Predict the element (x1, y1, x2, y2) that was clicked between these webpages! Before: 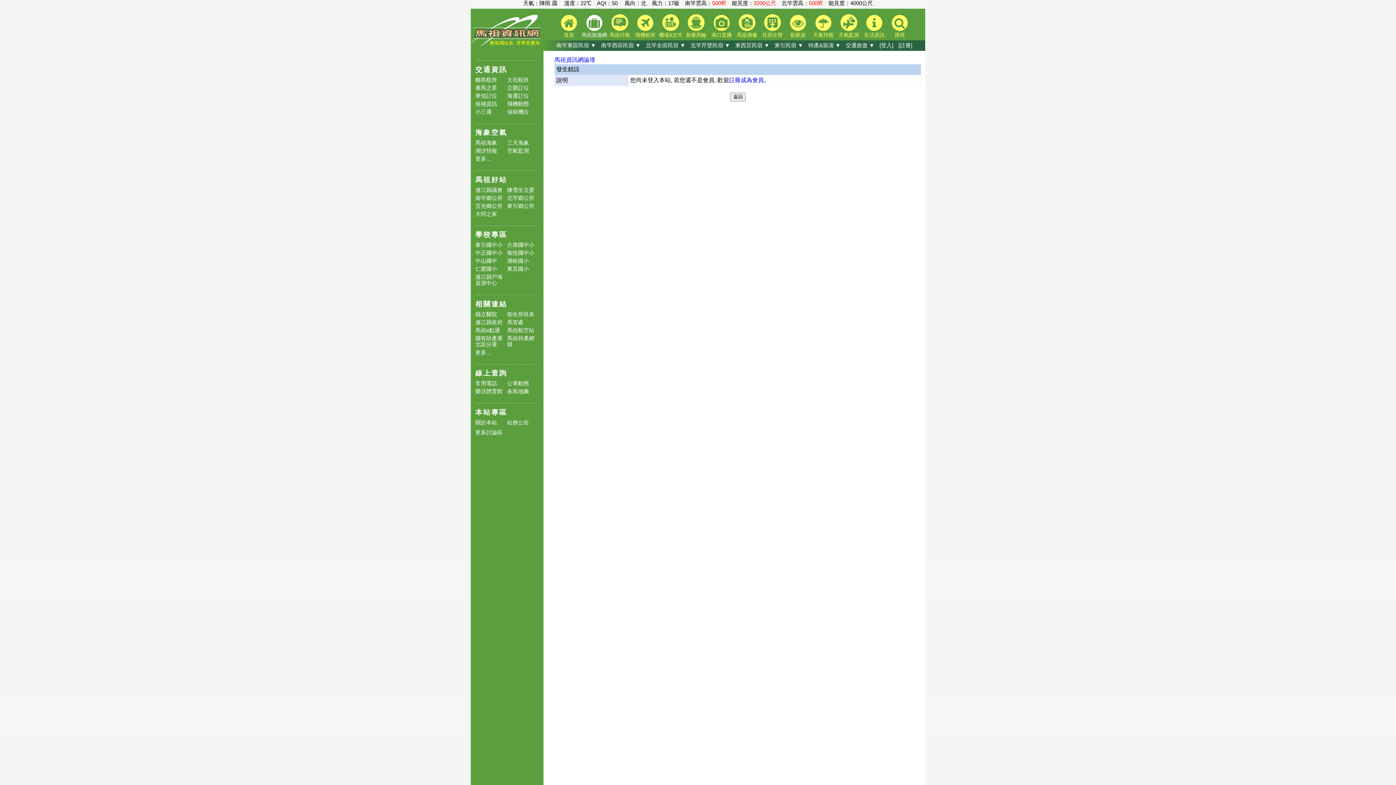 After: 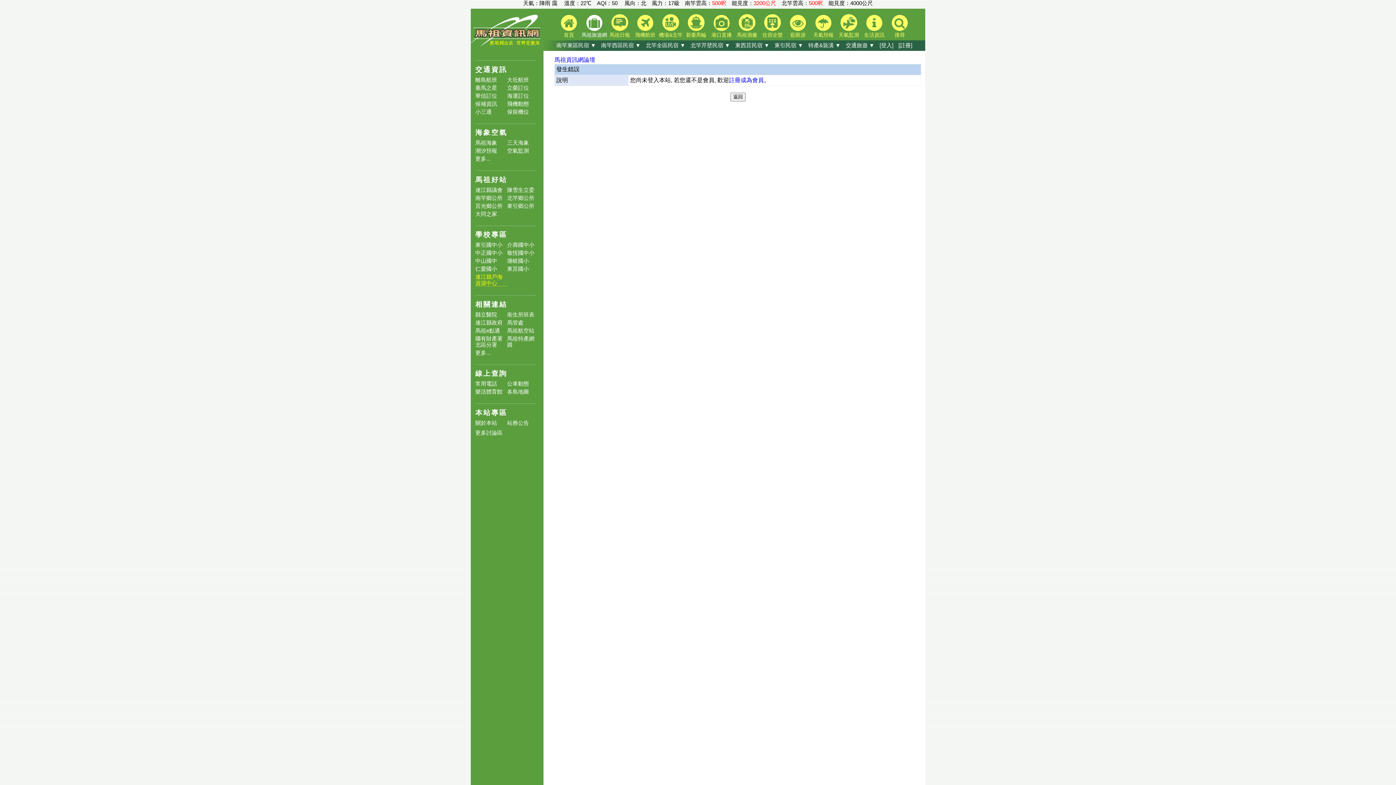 Action: bbox: (475, 273, 507, 286) label: 連江縣戶海資源中心